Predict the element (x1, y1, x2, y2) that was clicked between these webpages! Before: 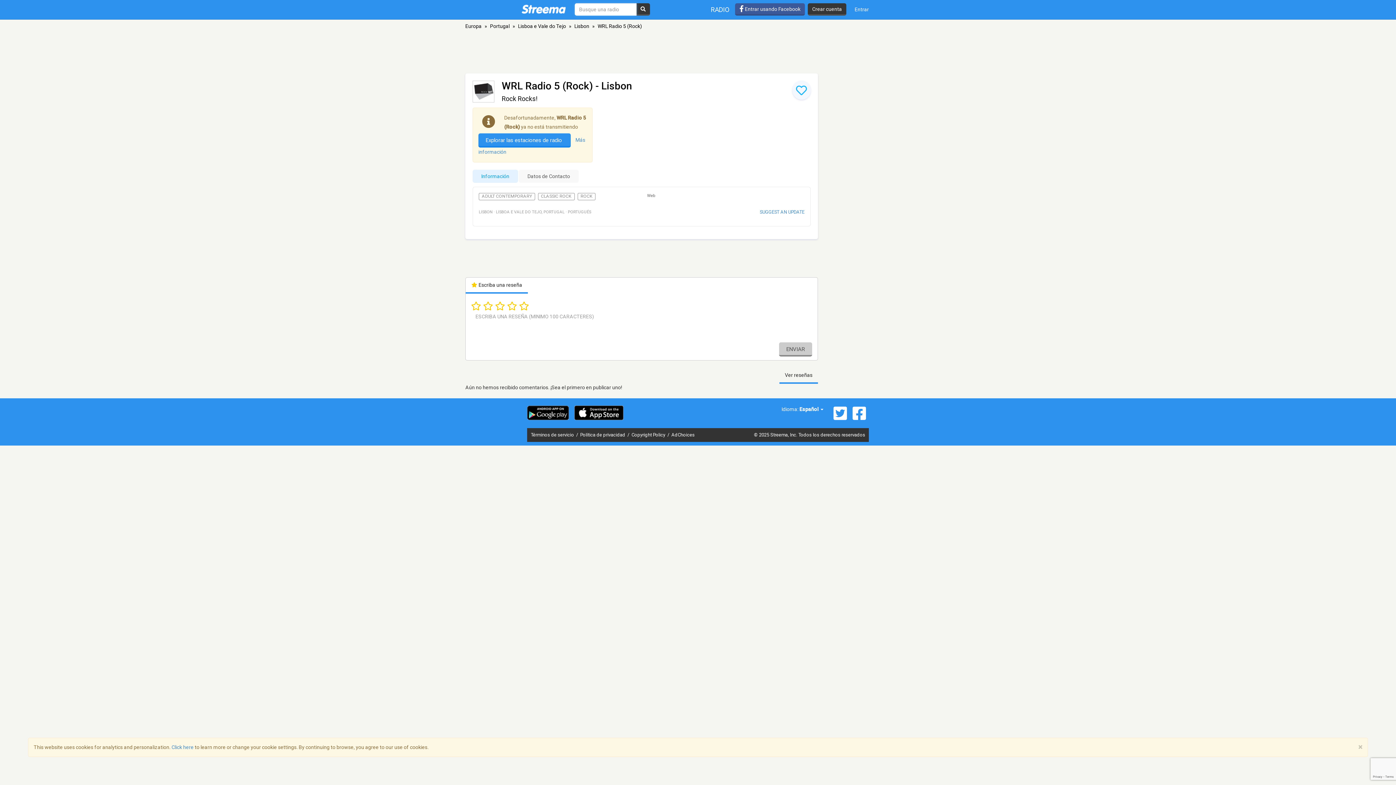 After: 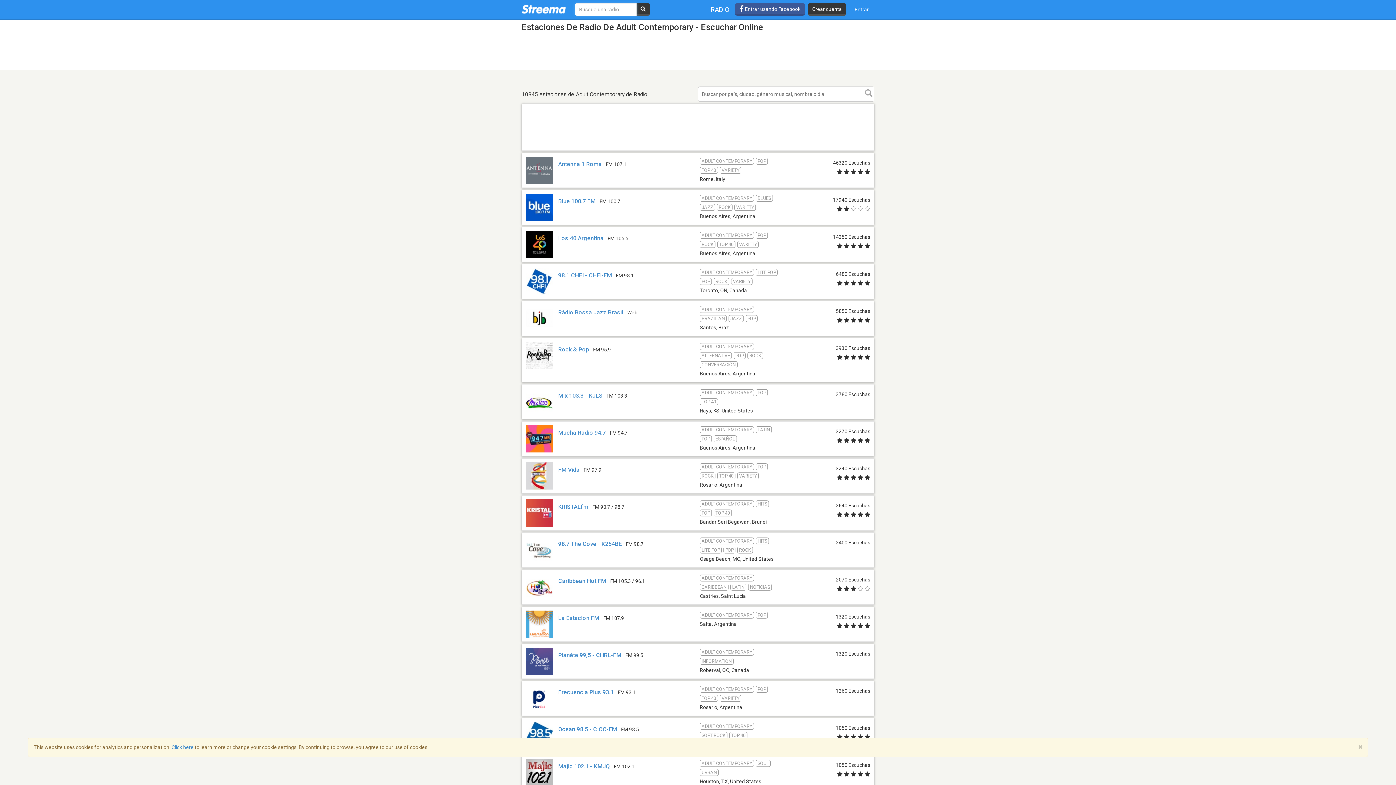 Action: bbox: (478, 193, 535, 200) label: ADULT CONTEMPORARY